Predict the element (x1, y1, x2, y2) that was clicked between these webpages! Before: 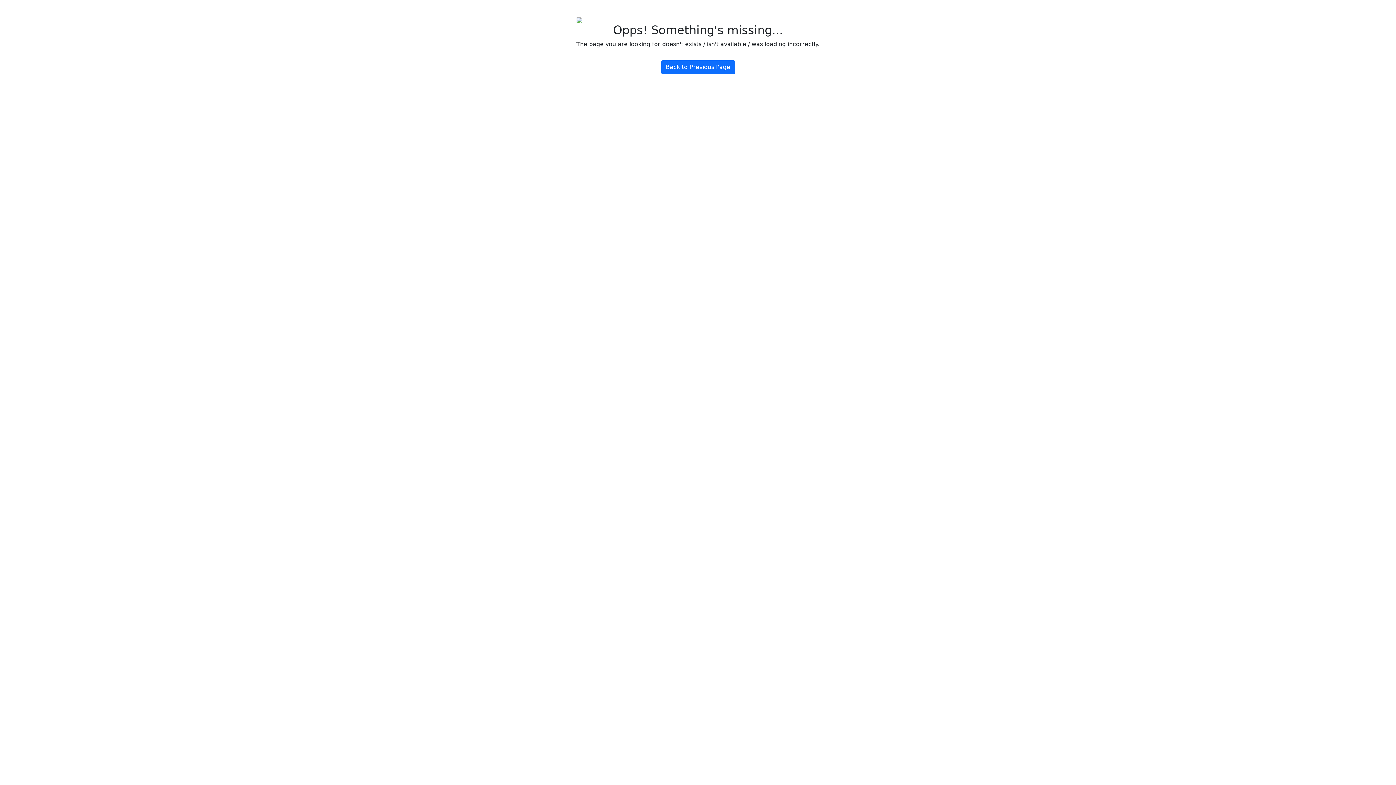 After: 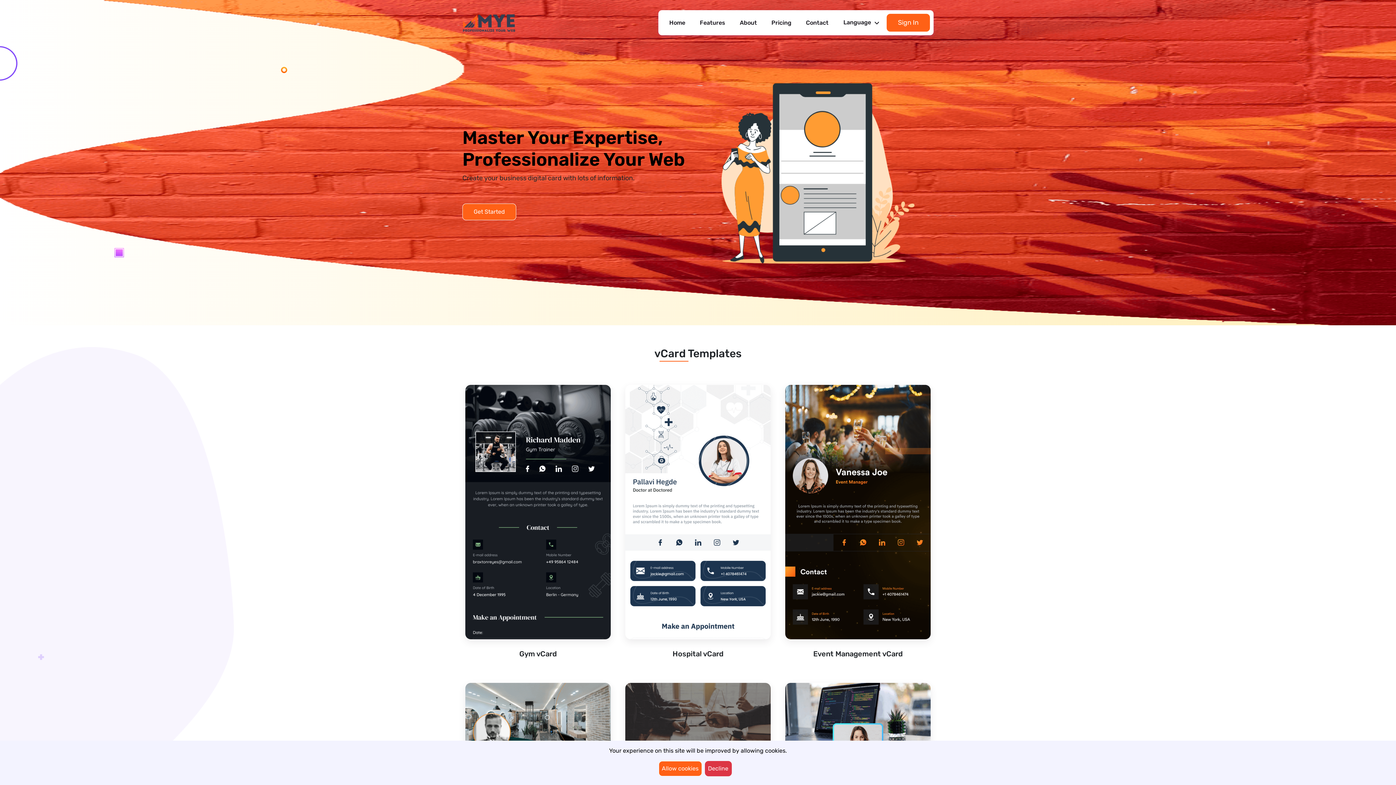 Action: label: Back to Previous Page bbox: (661, 60, 735, 74)